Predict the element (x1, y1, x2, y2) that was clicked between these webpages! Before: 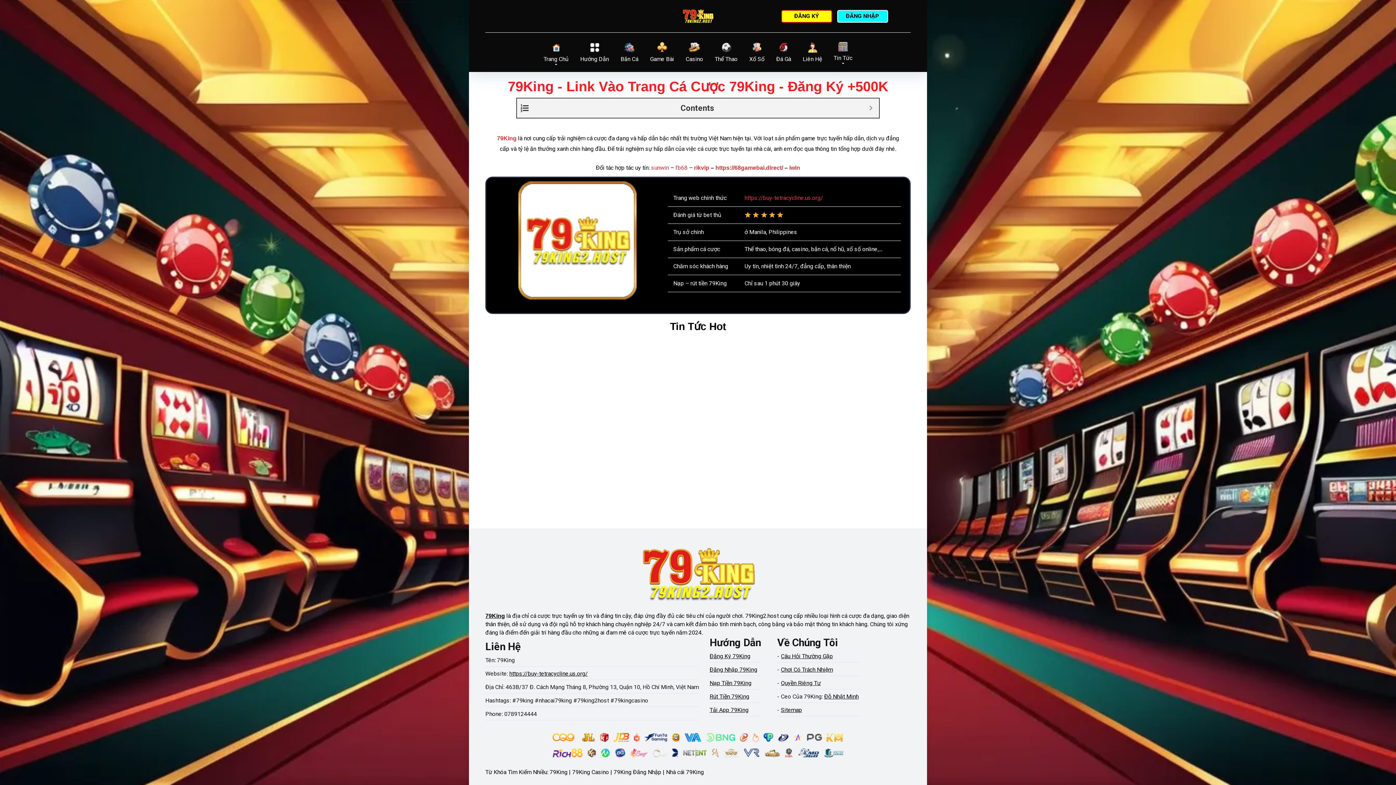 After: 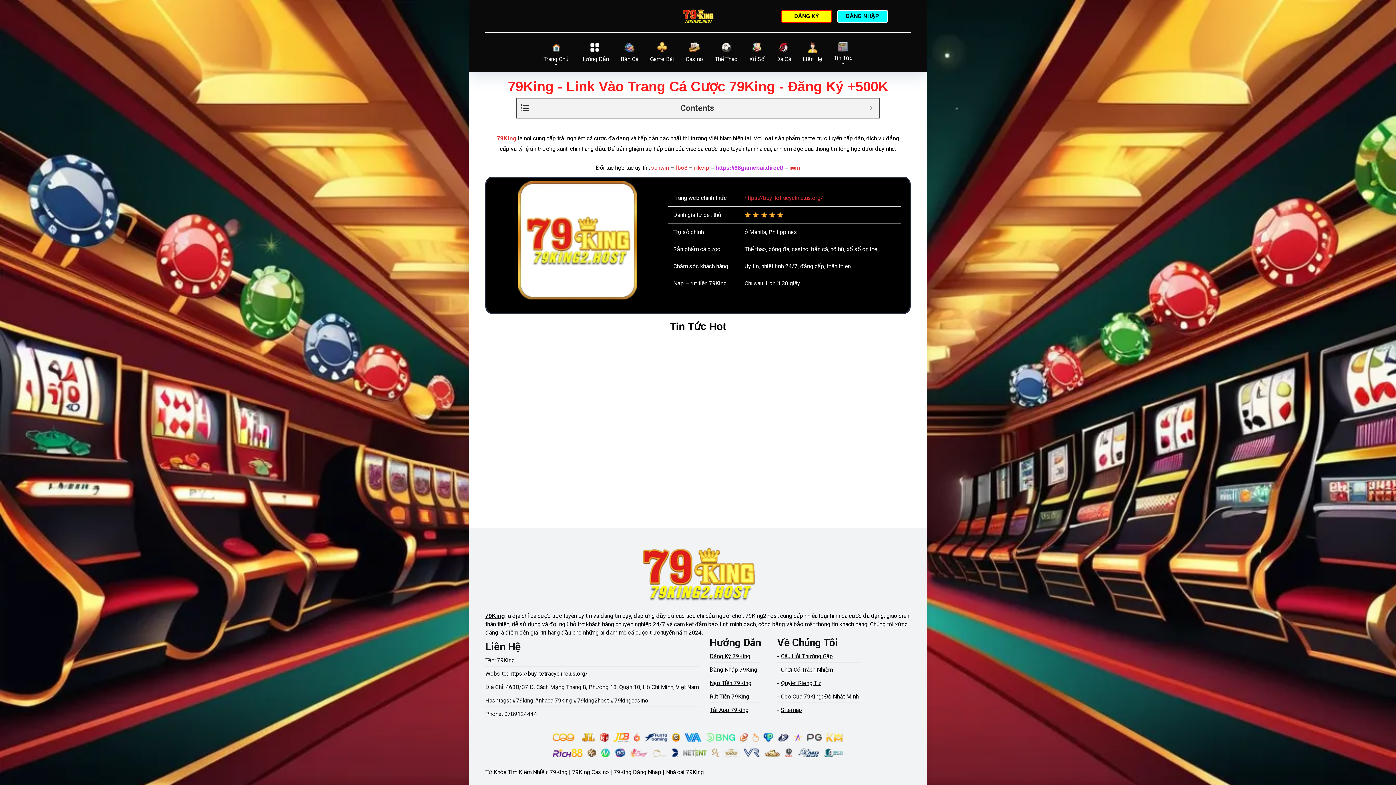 Action: bbox: (715, 164, 783, 170) label: https://68gamebai.direct/